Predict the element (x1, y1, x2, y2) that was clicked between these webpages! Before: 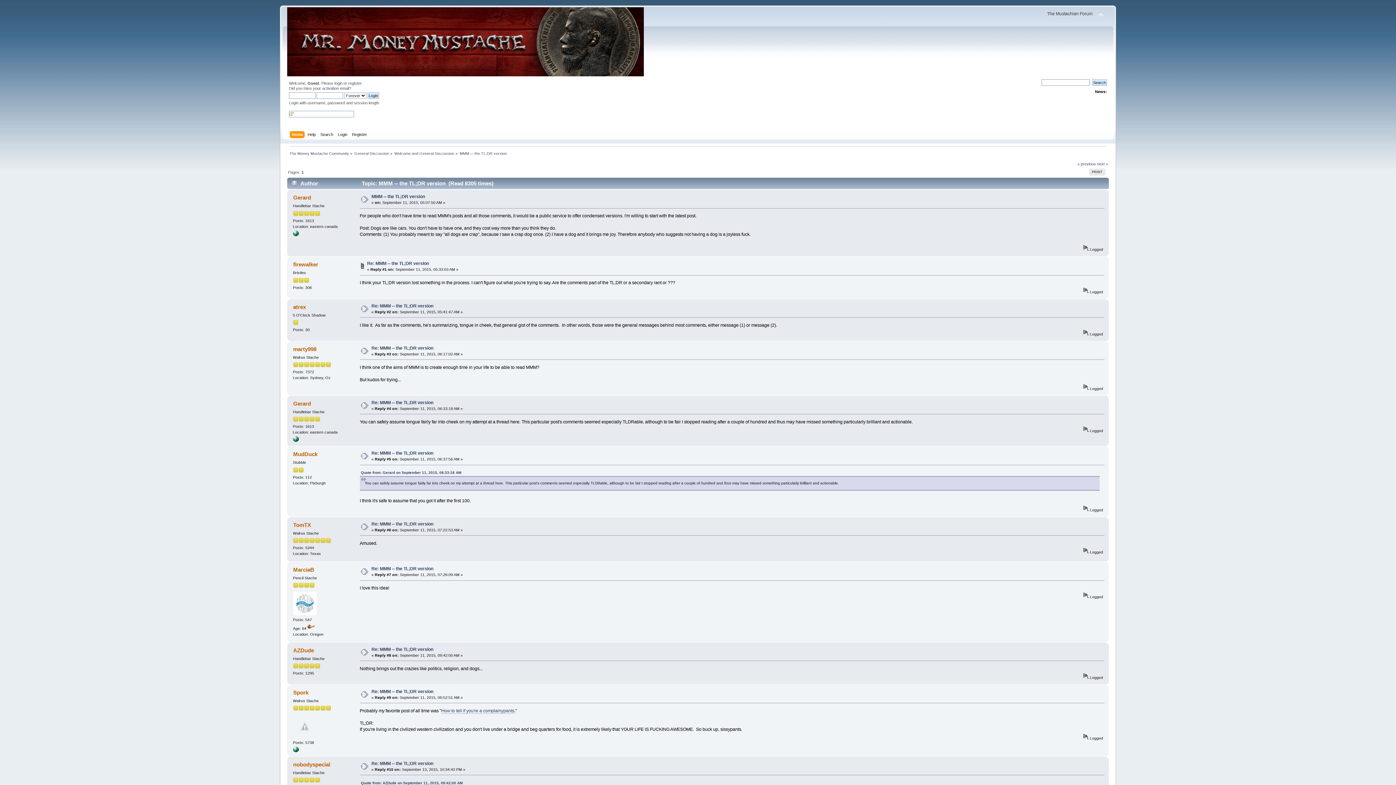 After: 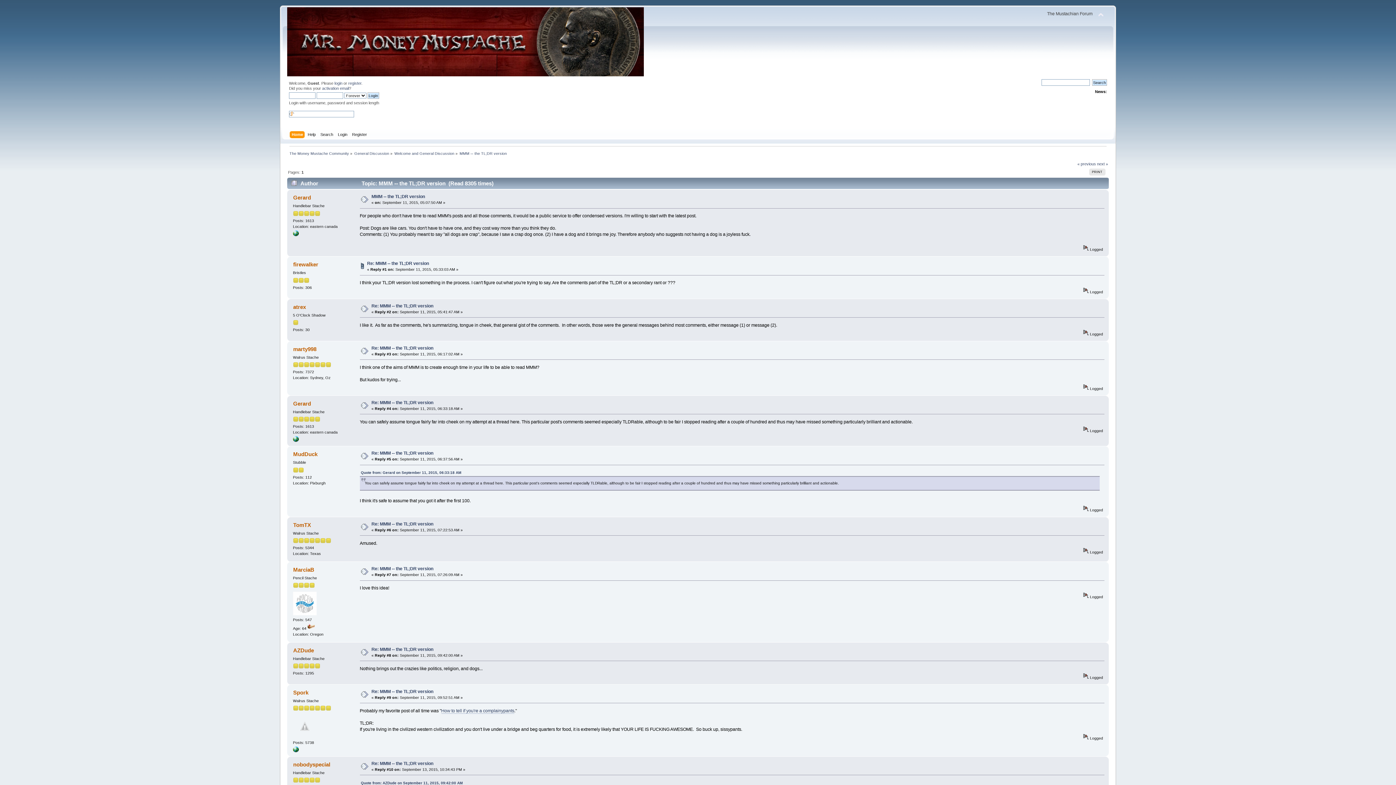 Action: label: MMM -- the TL;DR version bbox: (459, 151, 506, 155)